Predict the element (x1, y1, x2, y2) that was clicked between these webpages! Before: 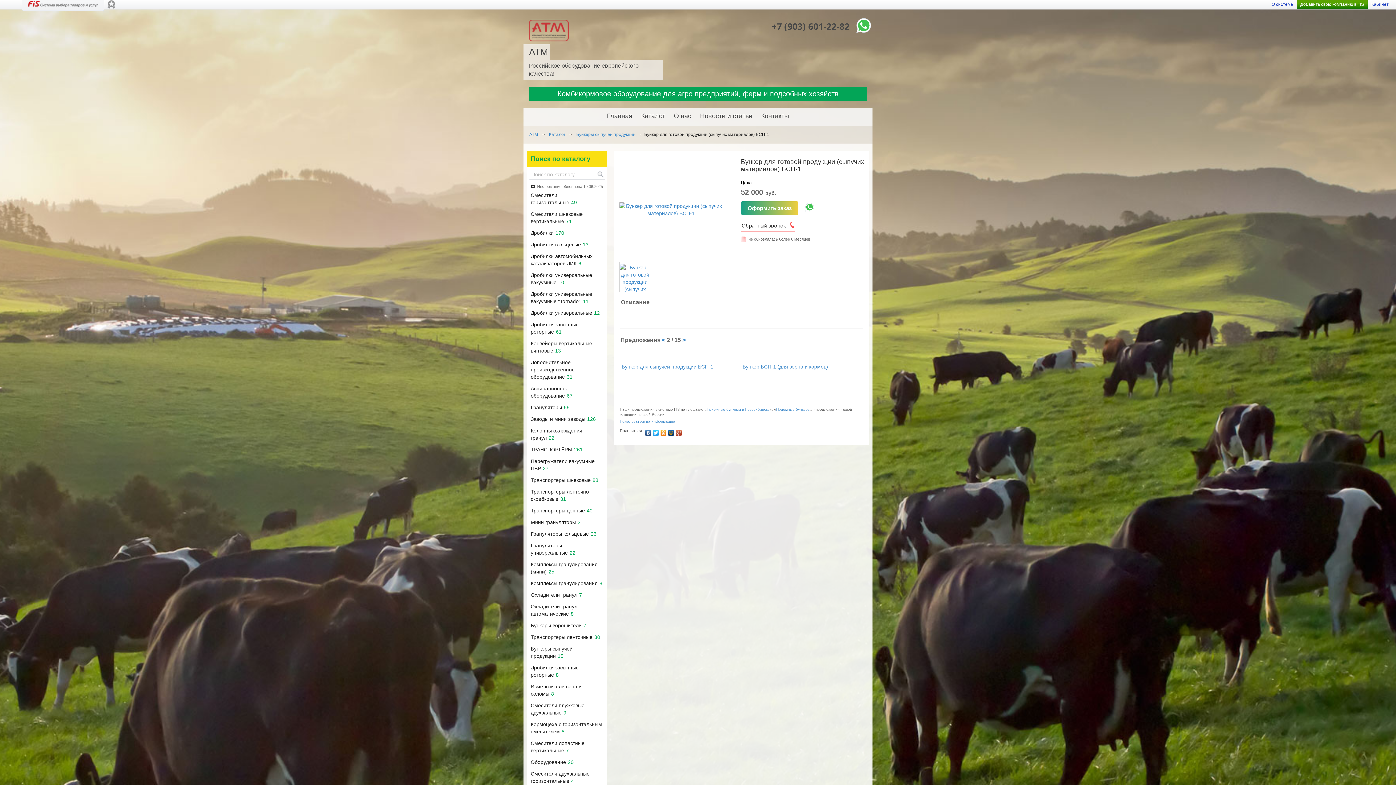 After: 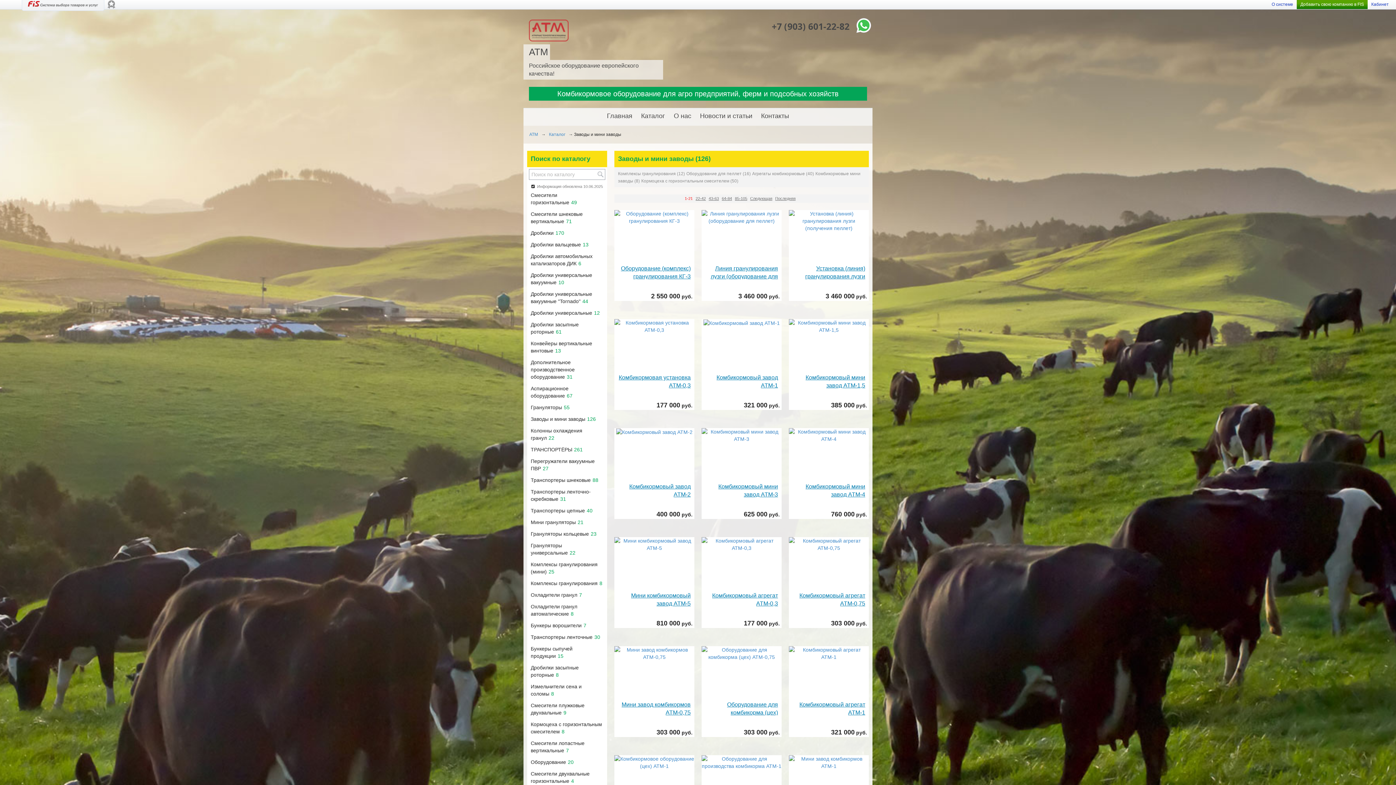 Action: bbox: (527, 413, 599, 424) label: Заводы и мини заводы126